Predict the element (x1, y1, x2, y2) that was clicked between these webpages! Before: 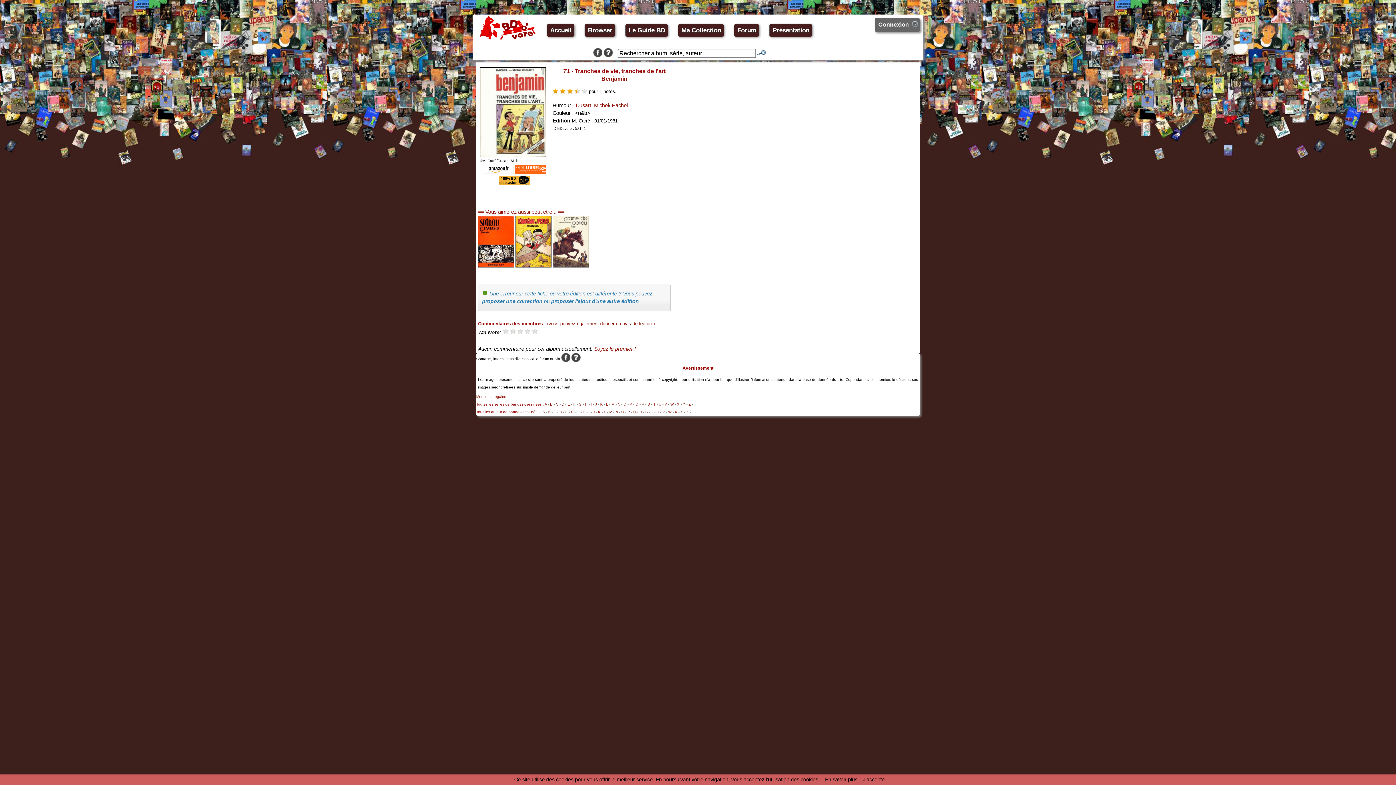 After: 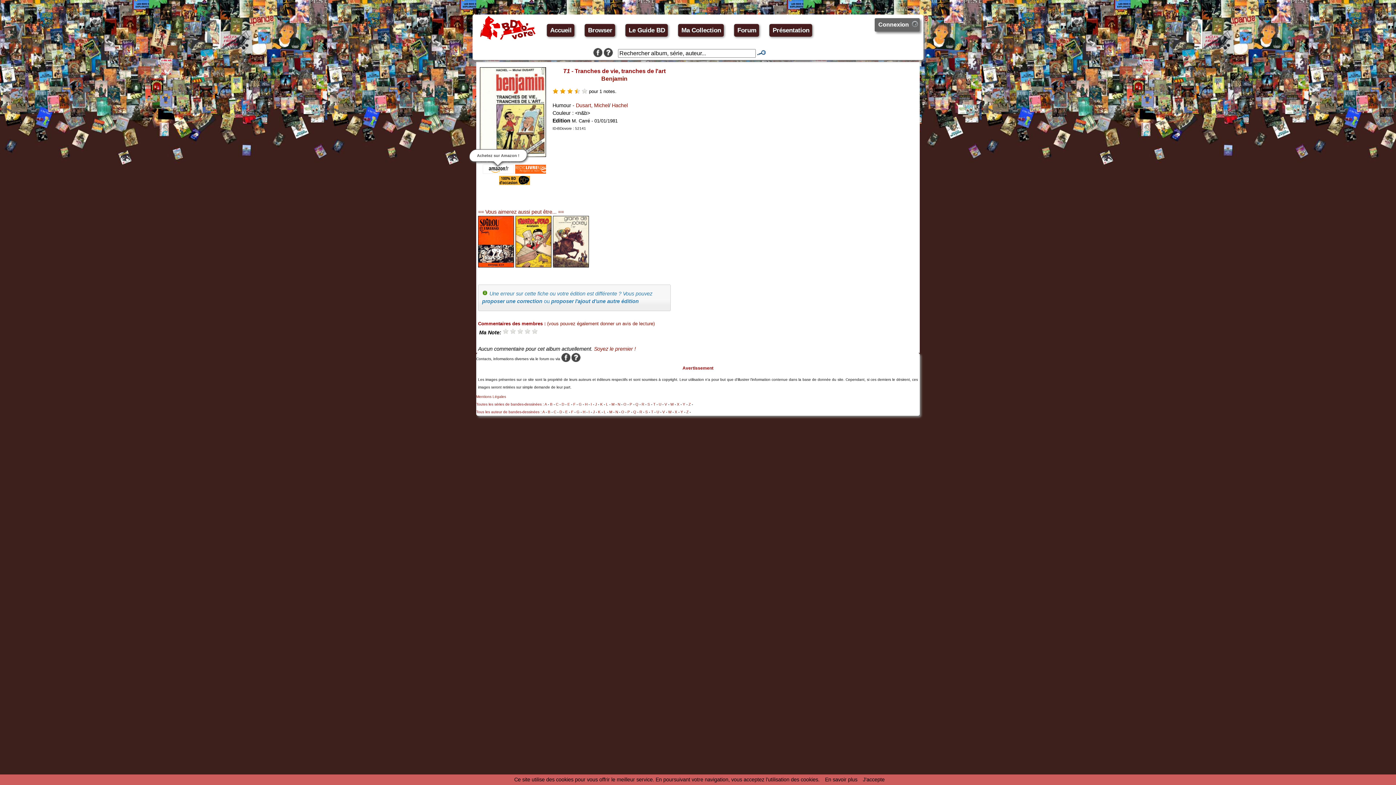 Action: bbox: (482, 169, 513, 174)